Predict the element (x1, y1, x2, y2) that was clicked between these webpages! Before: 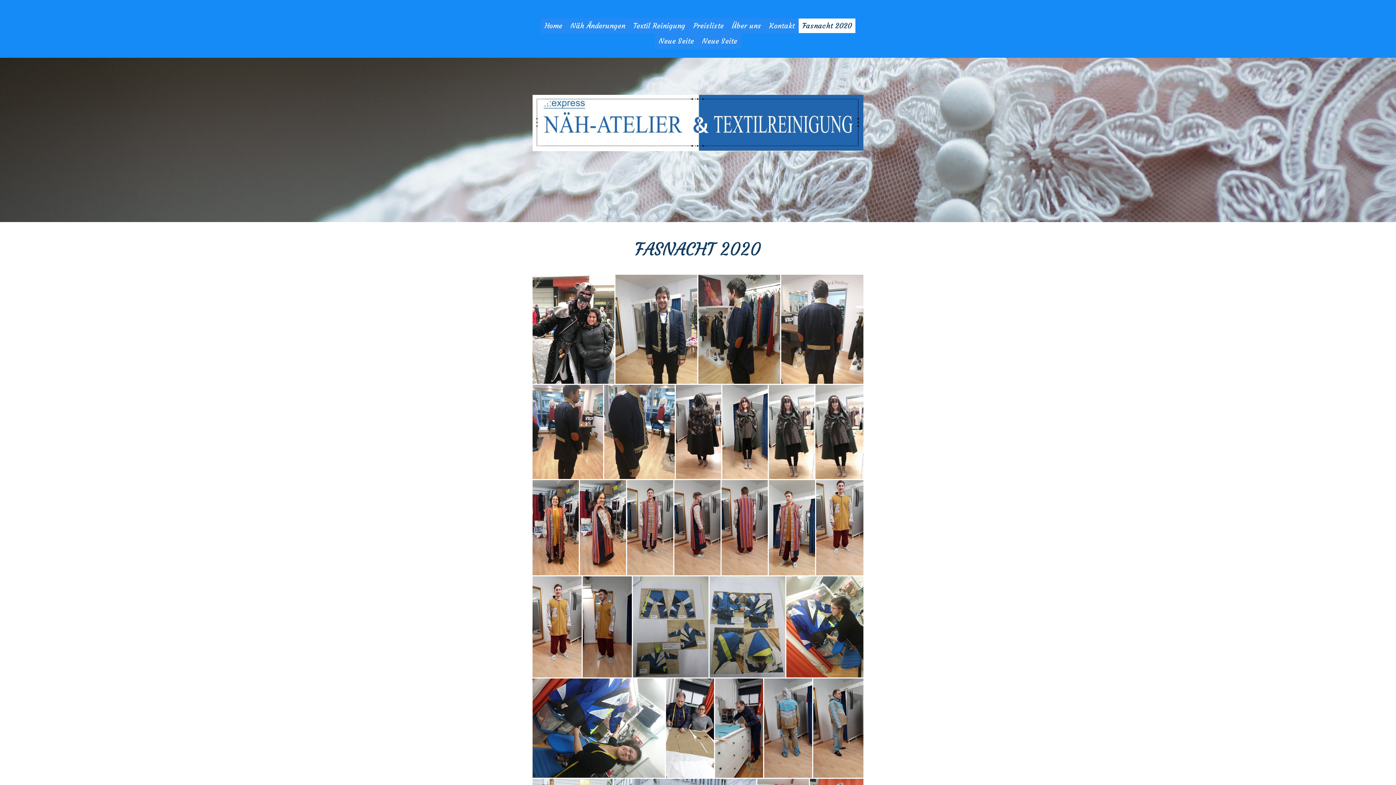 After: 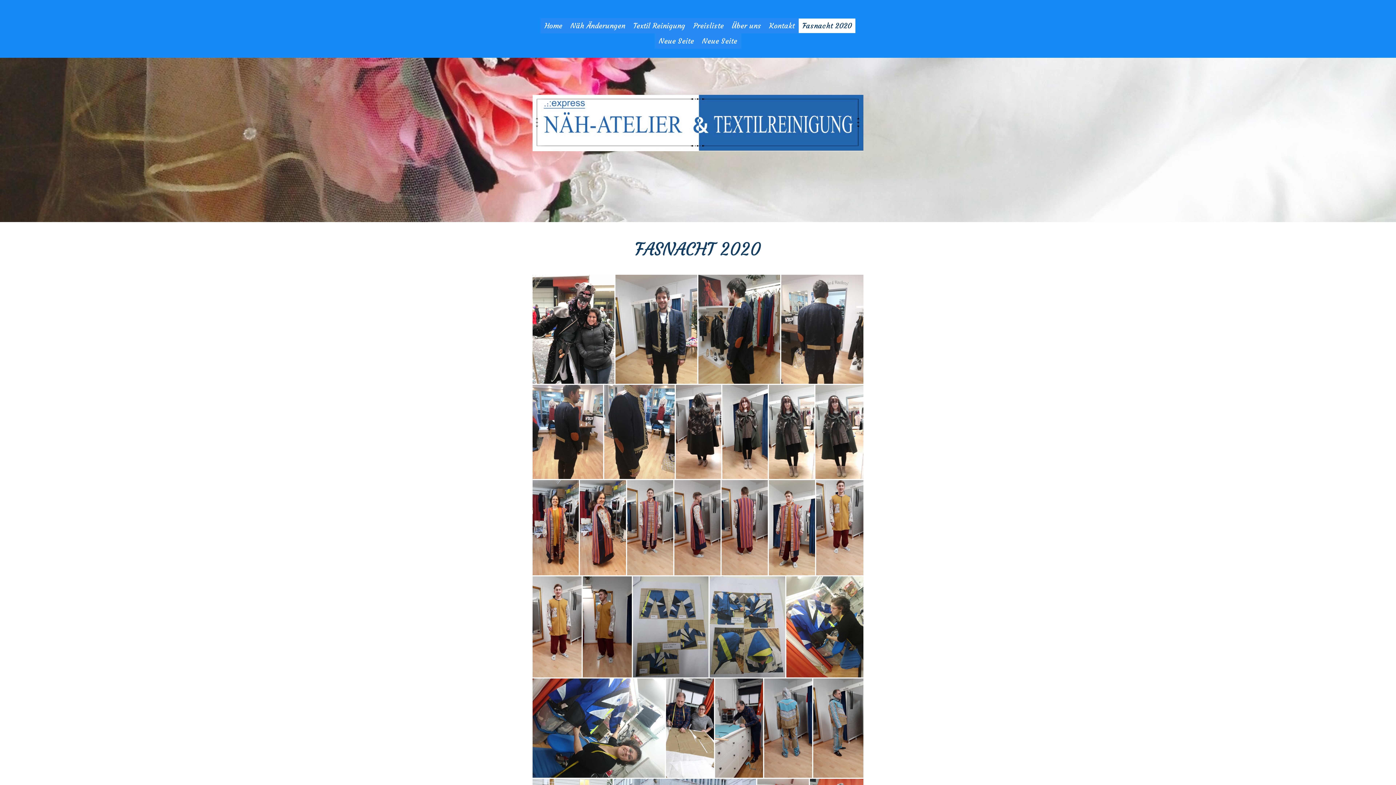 Action: bbox: (798, 18, 855, 33) label: Fasnacht 2020